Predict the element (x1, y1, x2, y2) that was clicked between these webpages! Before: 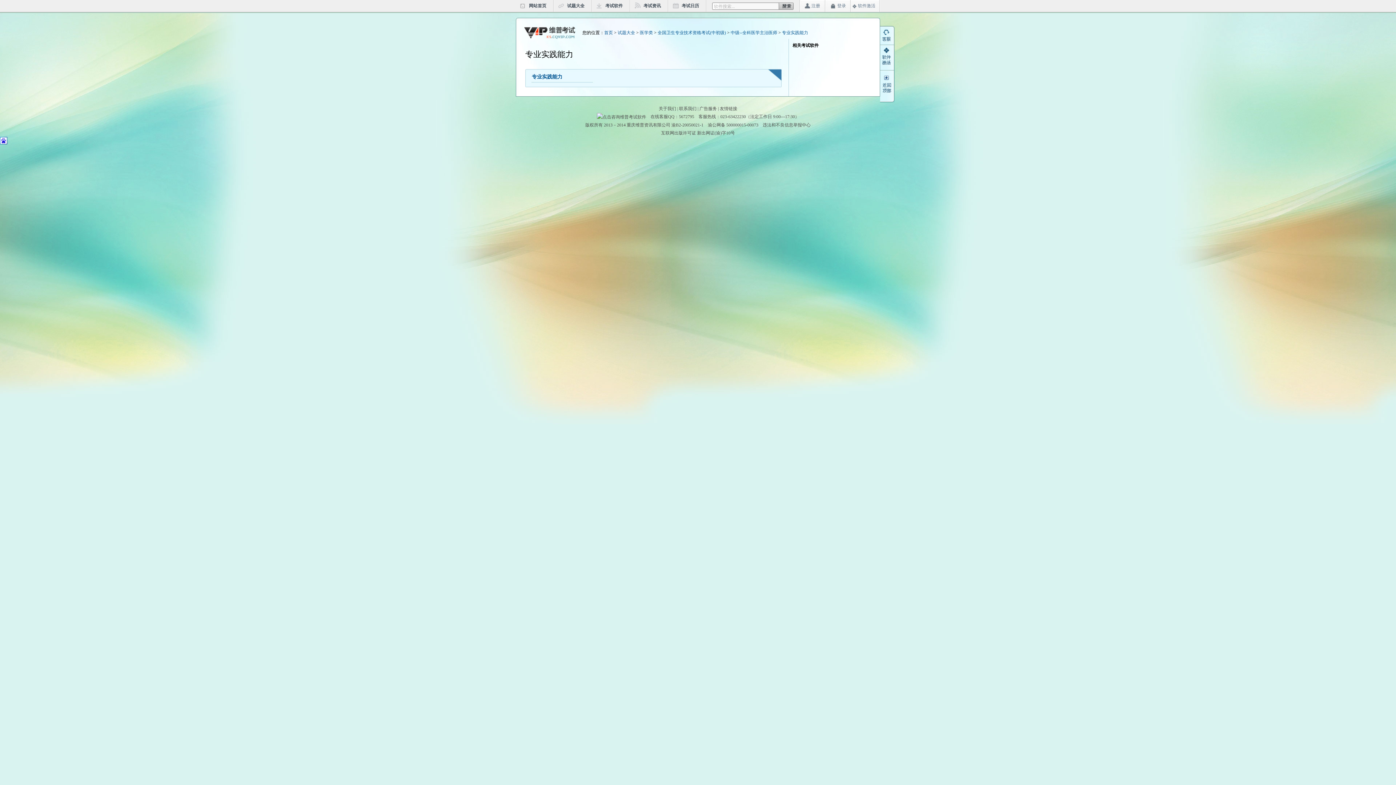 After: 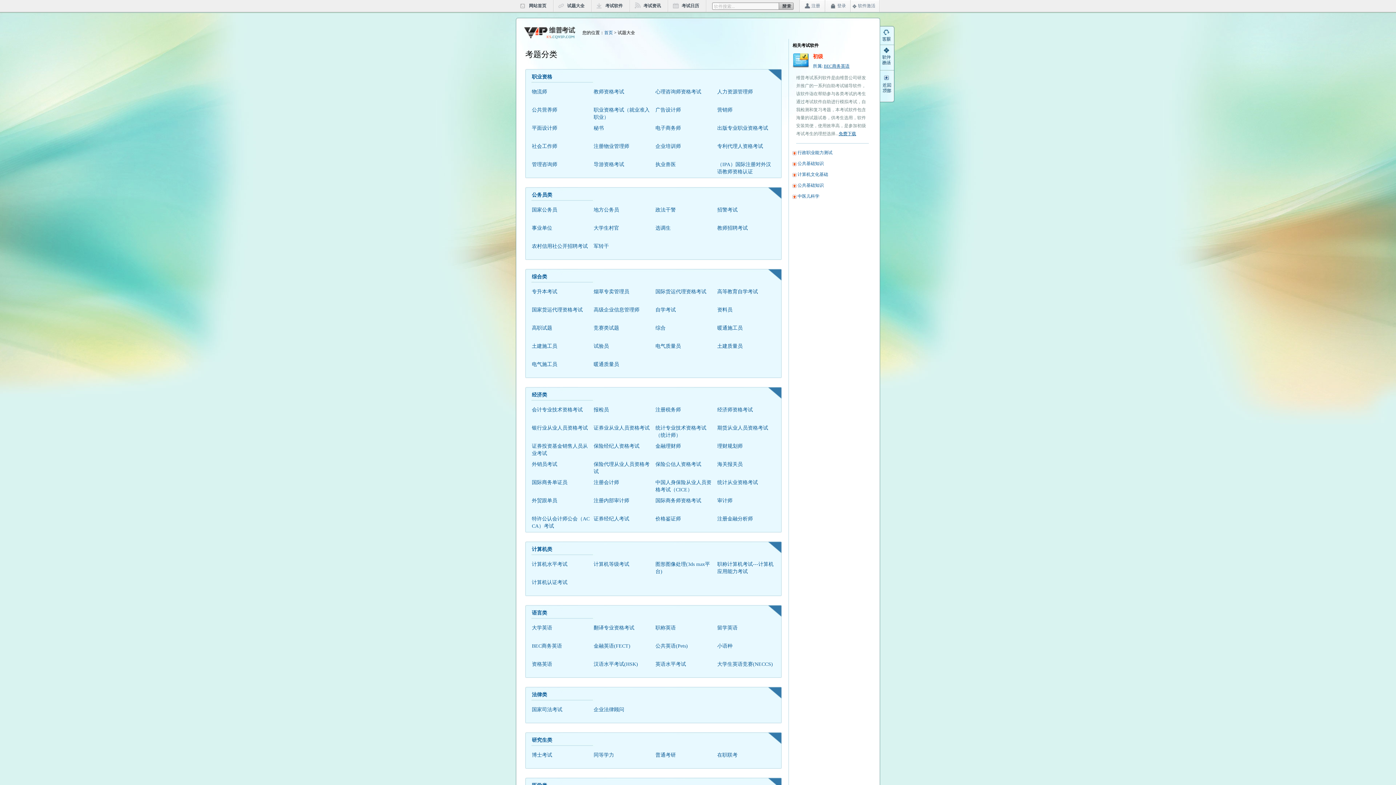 Action: bbox: (554, 0, 592, 12) label: 试题大全